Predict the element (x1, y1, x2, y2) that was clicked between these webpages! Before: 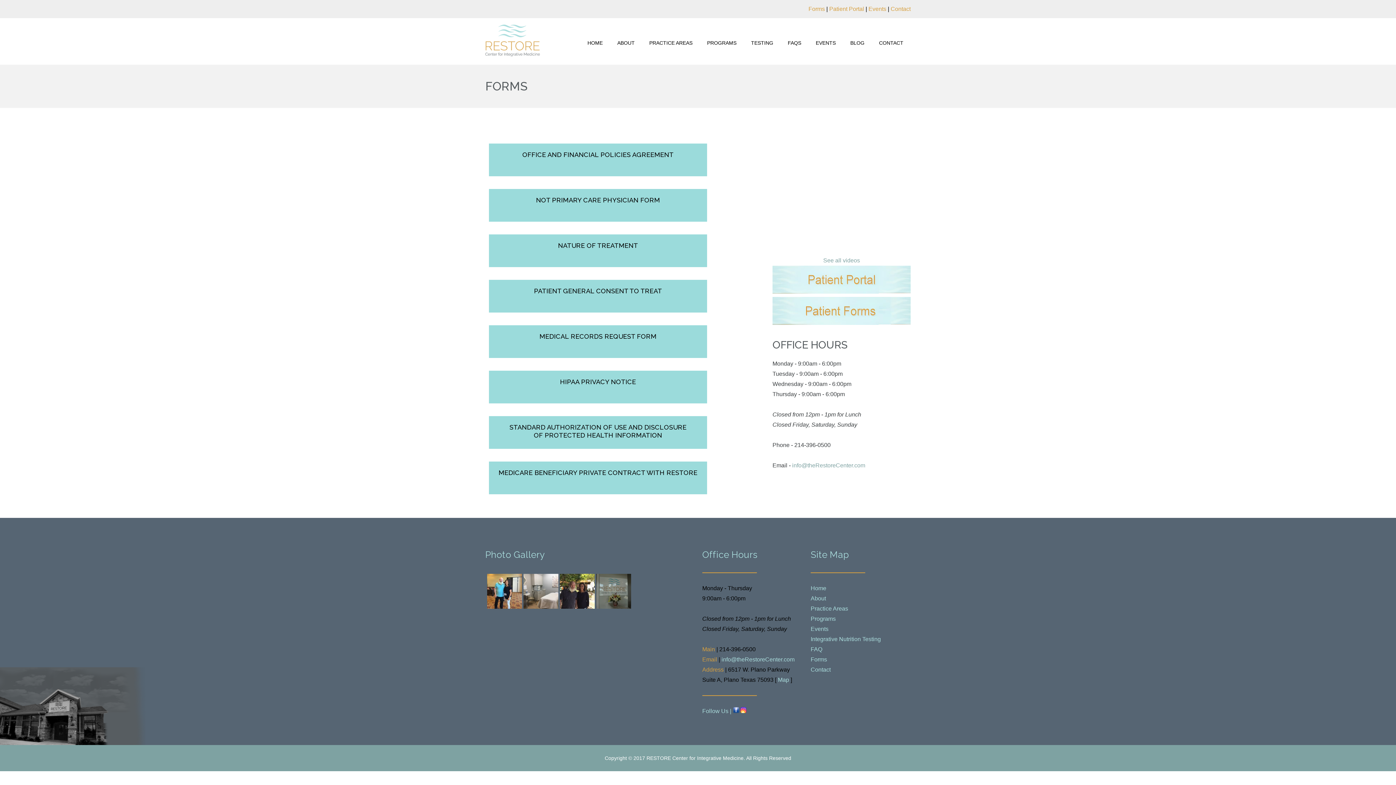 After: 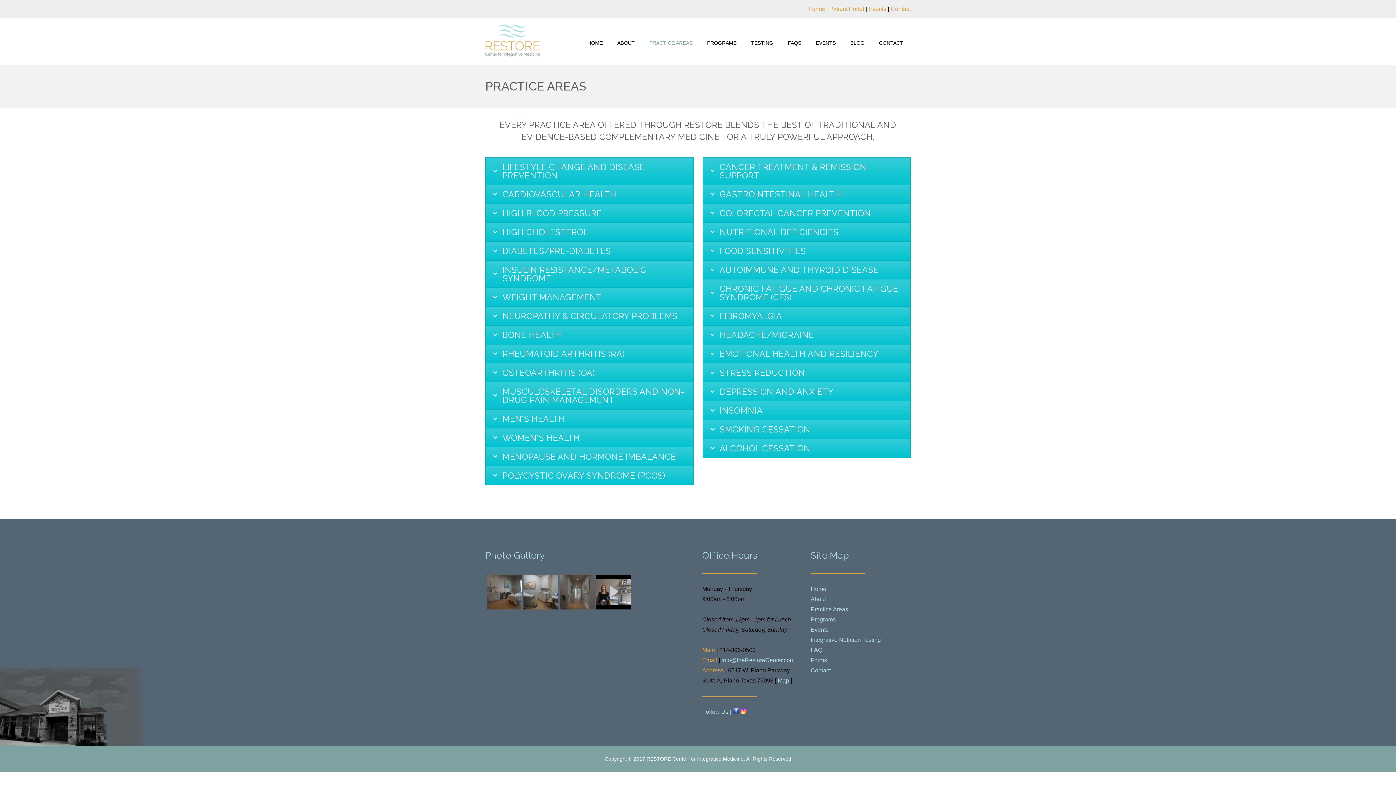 Action: bbox: (649, 26, 692, 59) label: PRACTICE AREAS